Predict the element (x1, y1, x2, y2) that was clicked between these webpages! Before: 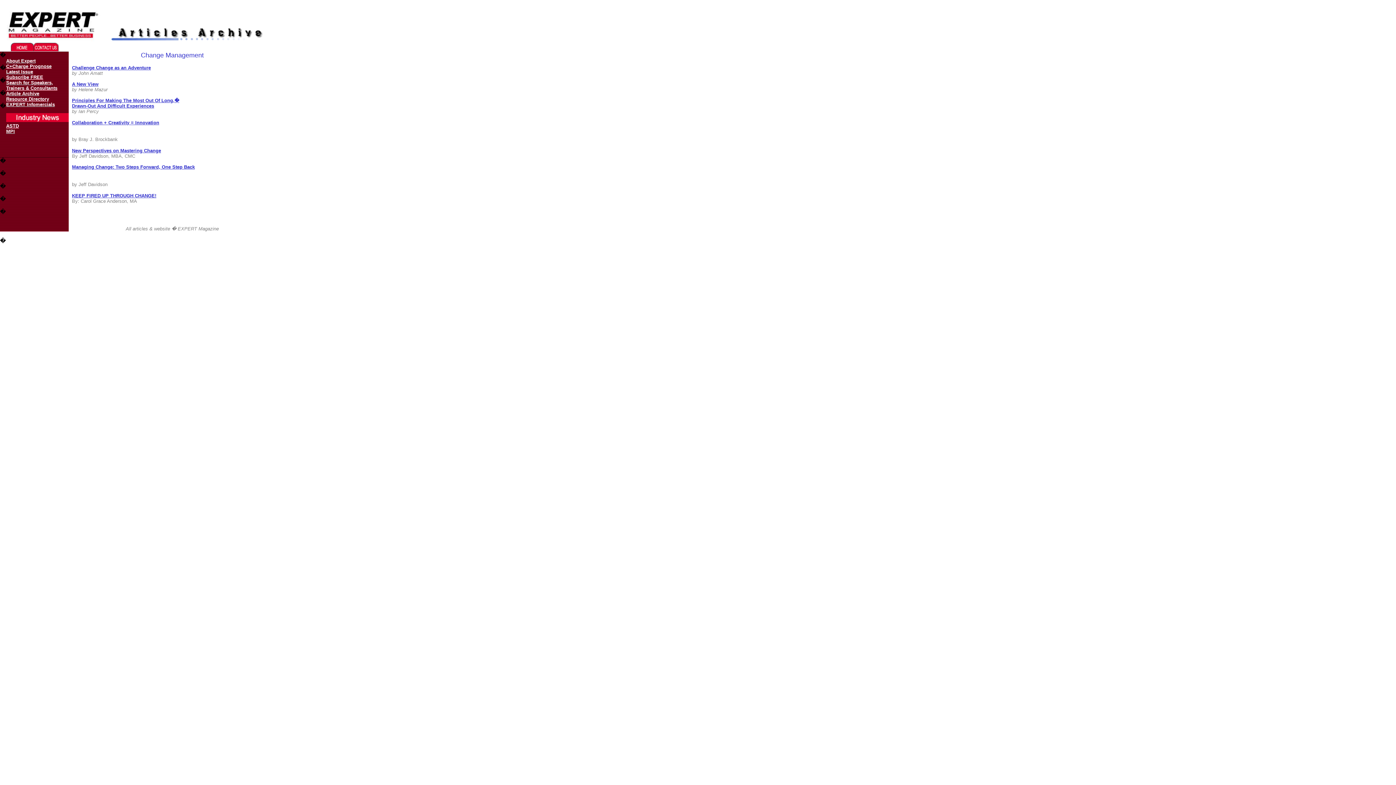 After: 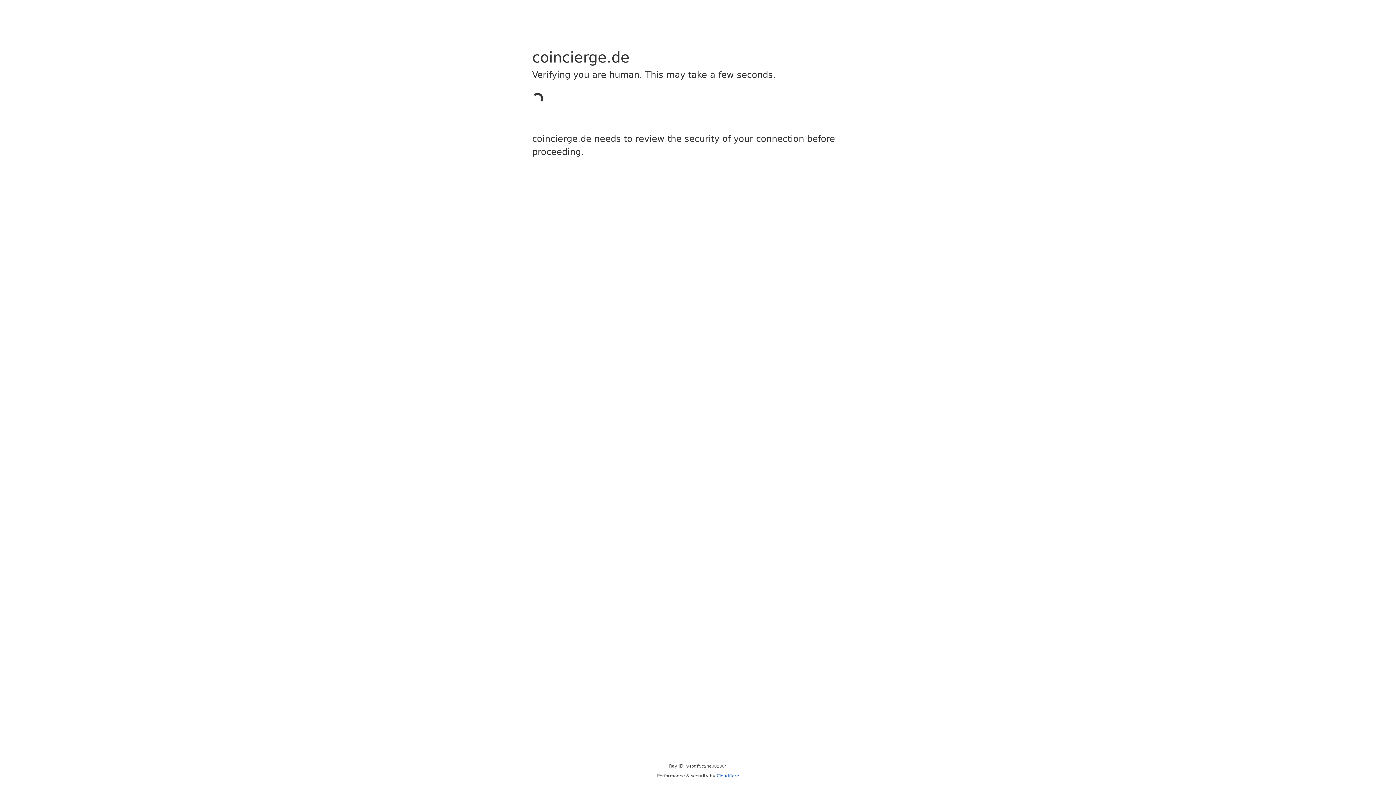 Action: bbox: (6, 63, 51, 69) label: C+Charge Prognose
